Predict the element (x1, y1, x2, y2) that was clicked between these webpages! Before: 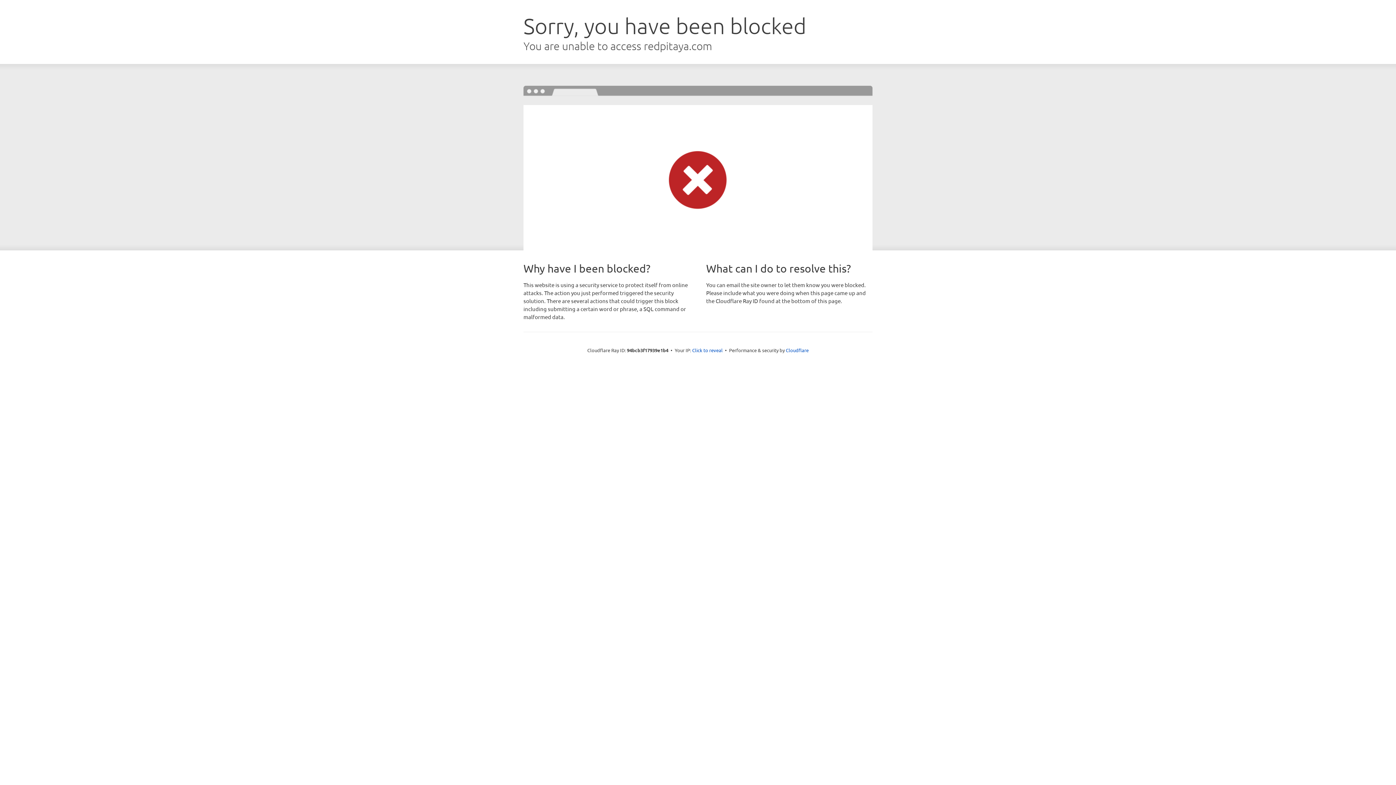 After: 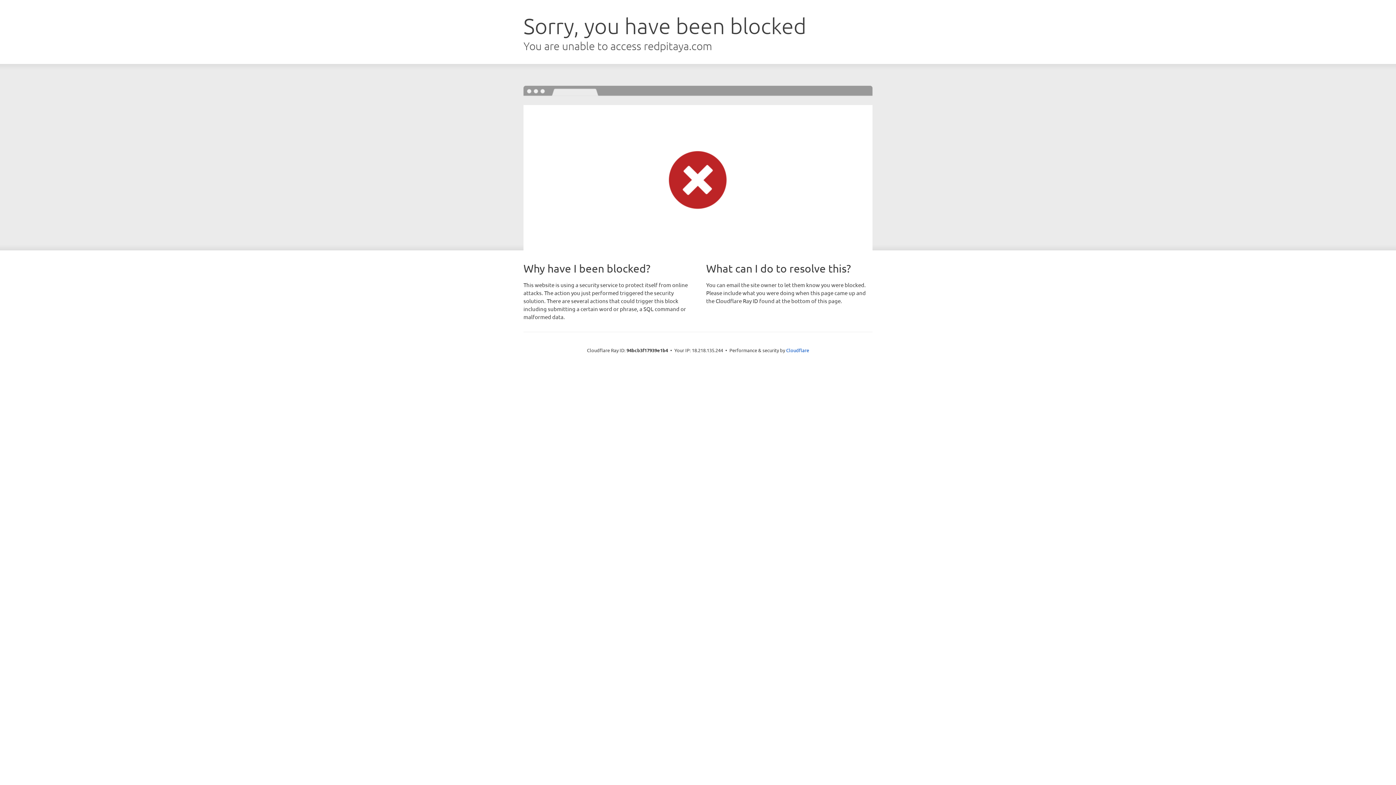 Action: label: Click to reveal bbox: (692, 346, 722, 353)